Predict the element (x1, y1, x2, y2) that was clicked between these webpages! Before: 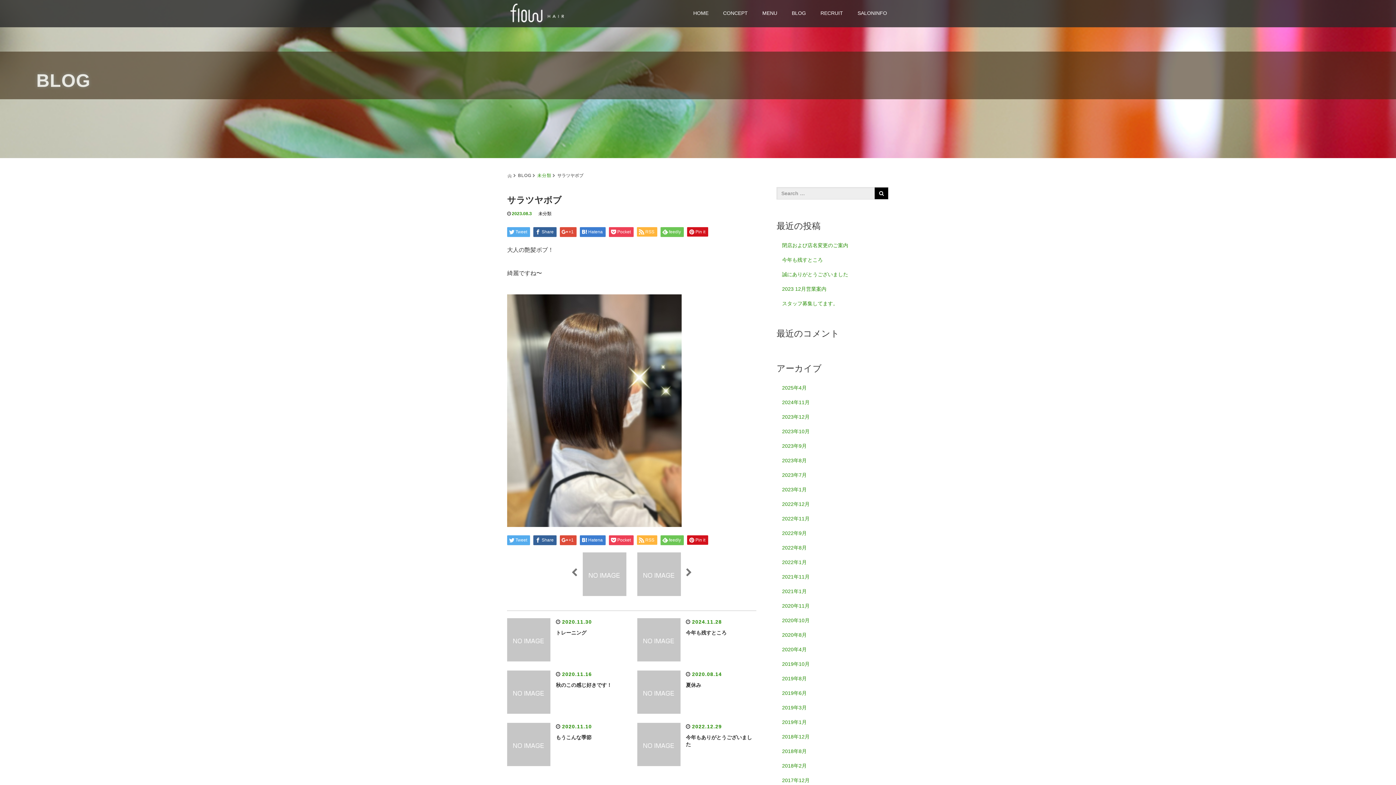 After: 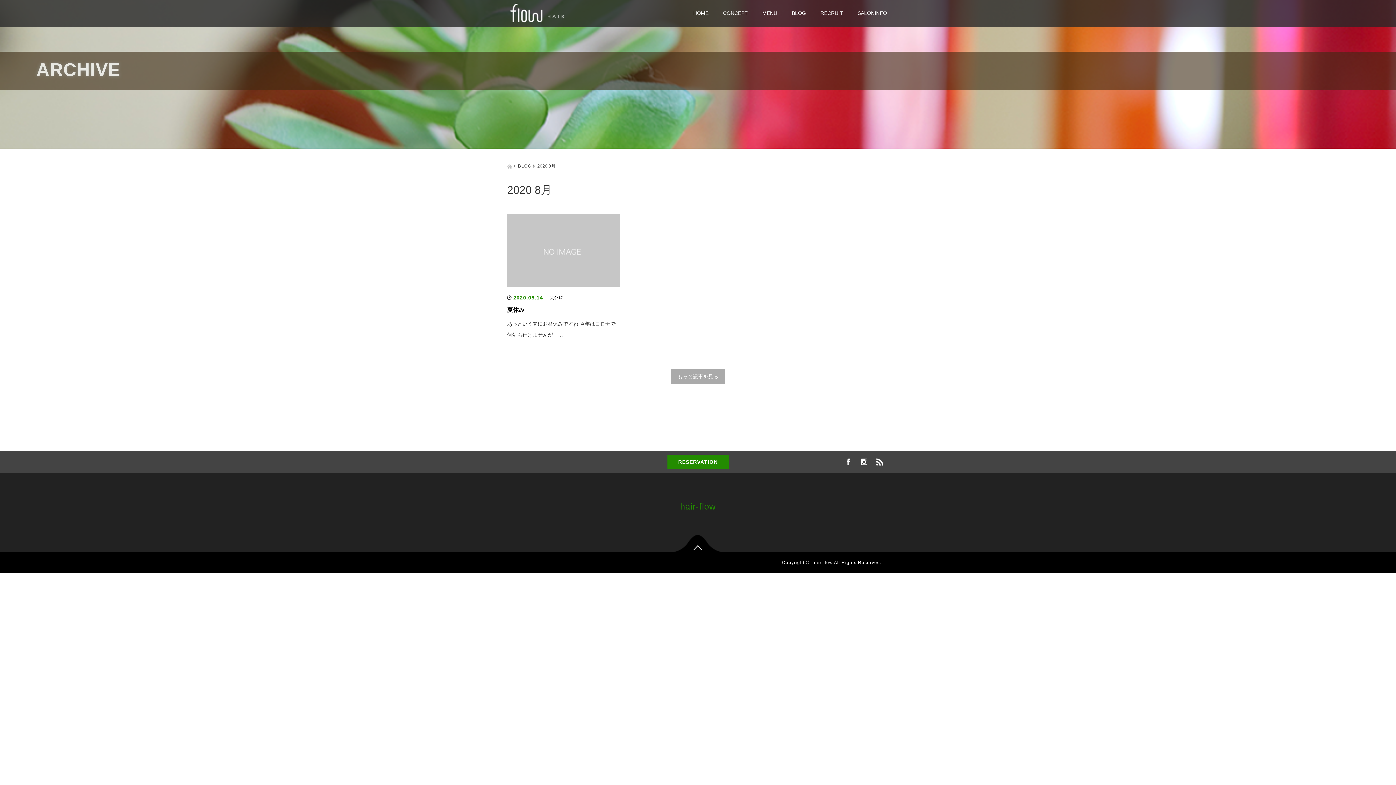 Action: bbox: (776, 628, 889, 642) label: 2020年8月